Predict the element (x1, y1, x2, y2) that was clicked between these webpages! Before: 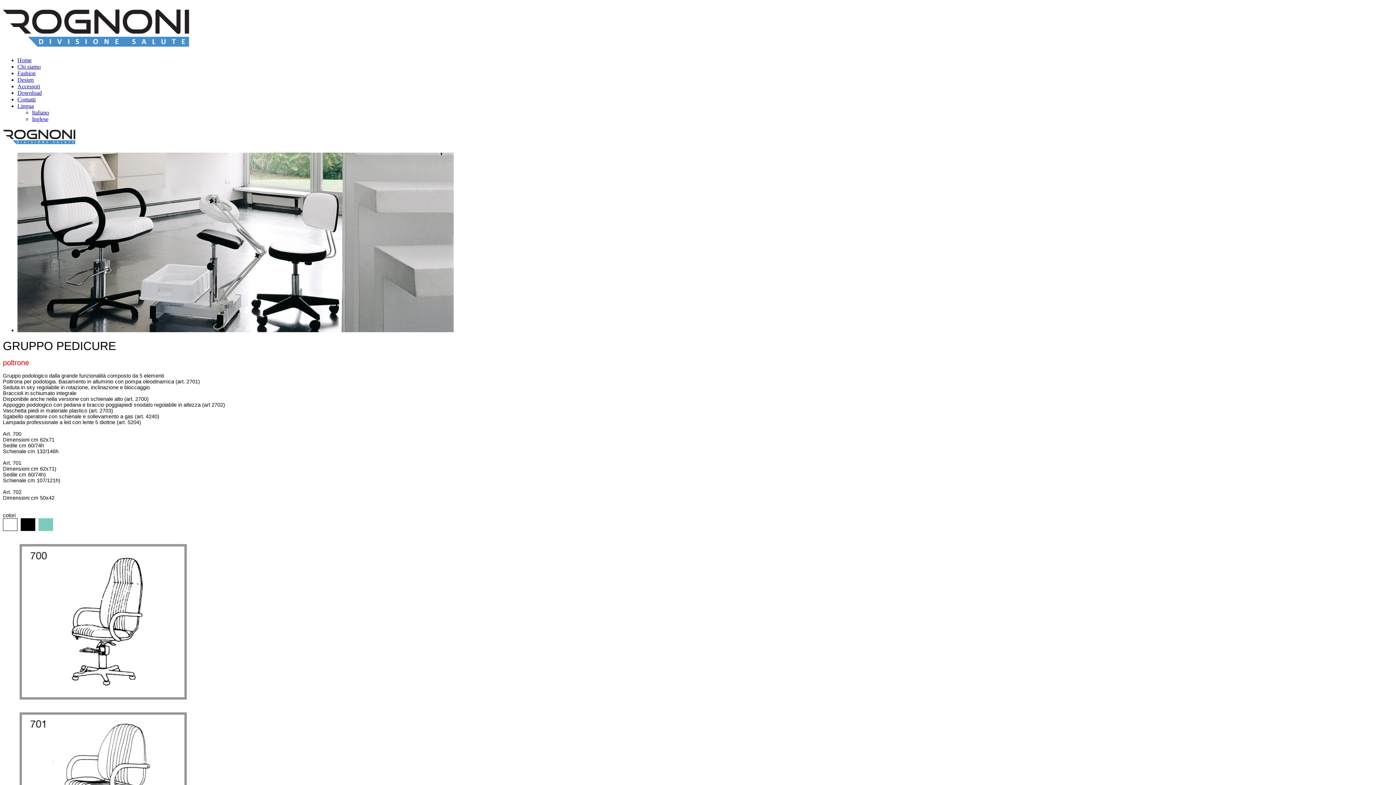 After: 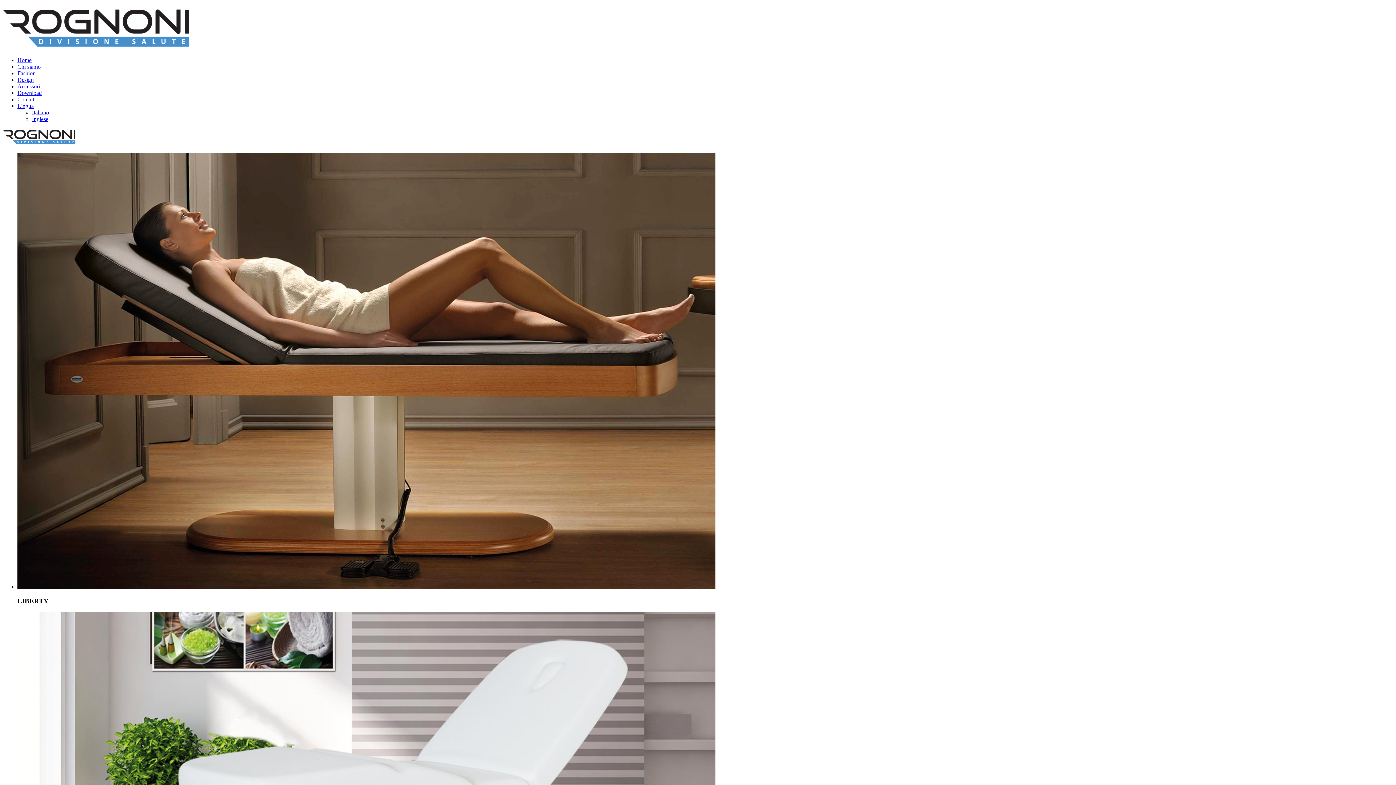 Action: bbox: (2, 140, 76, 146)